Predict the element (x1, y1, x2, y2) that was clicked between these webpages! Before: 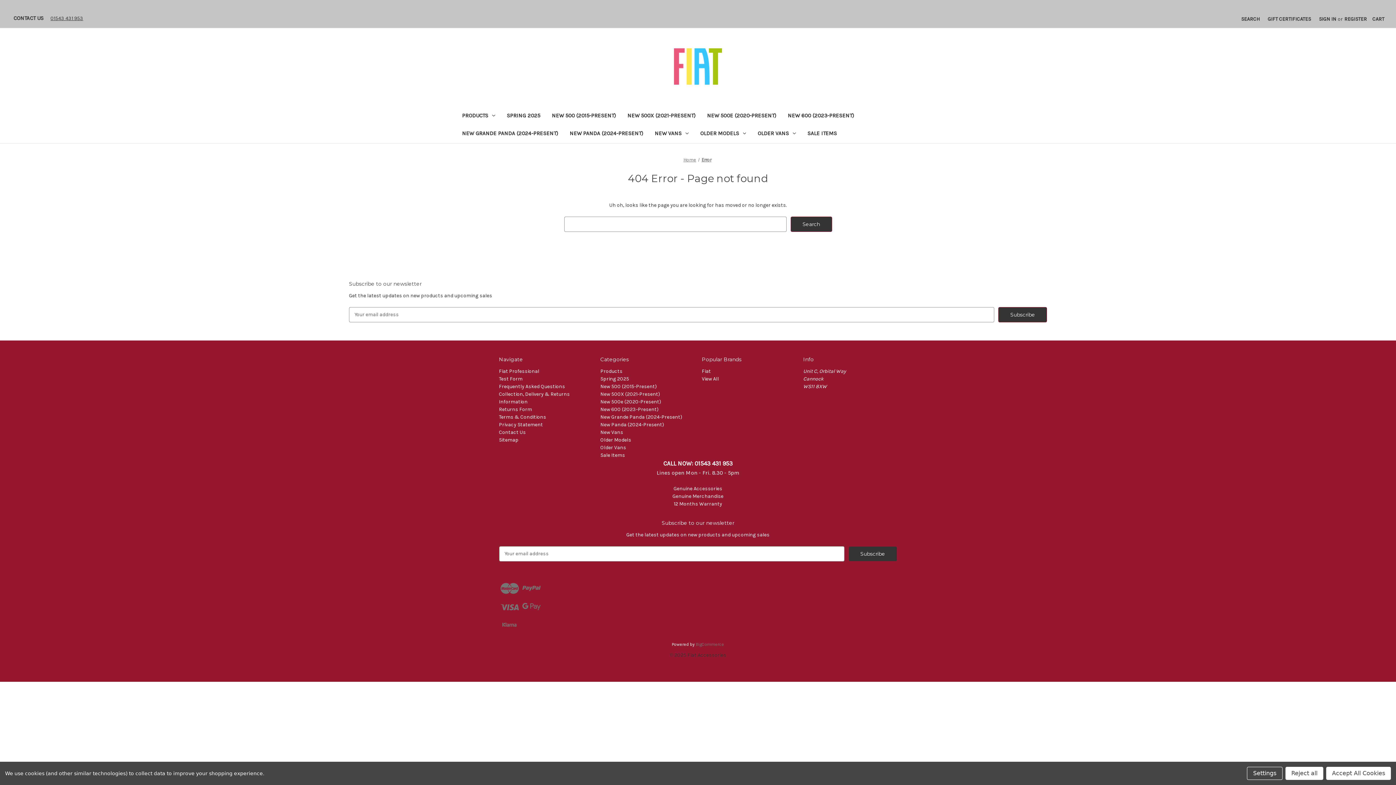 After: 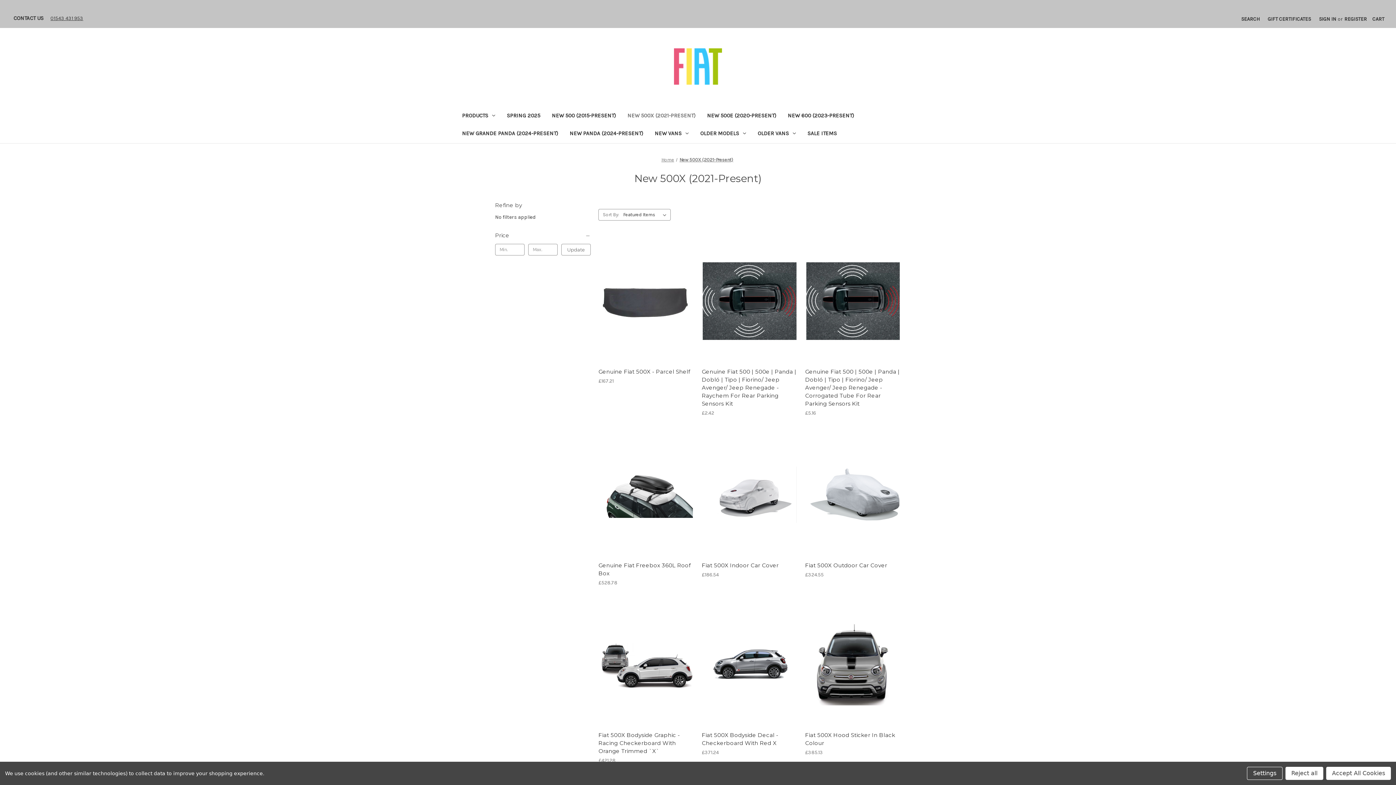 Action: bbox: (600, 391, 660, 397) label: New 500X (2021-Present)